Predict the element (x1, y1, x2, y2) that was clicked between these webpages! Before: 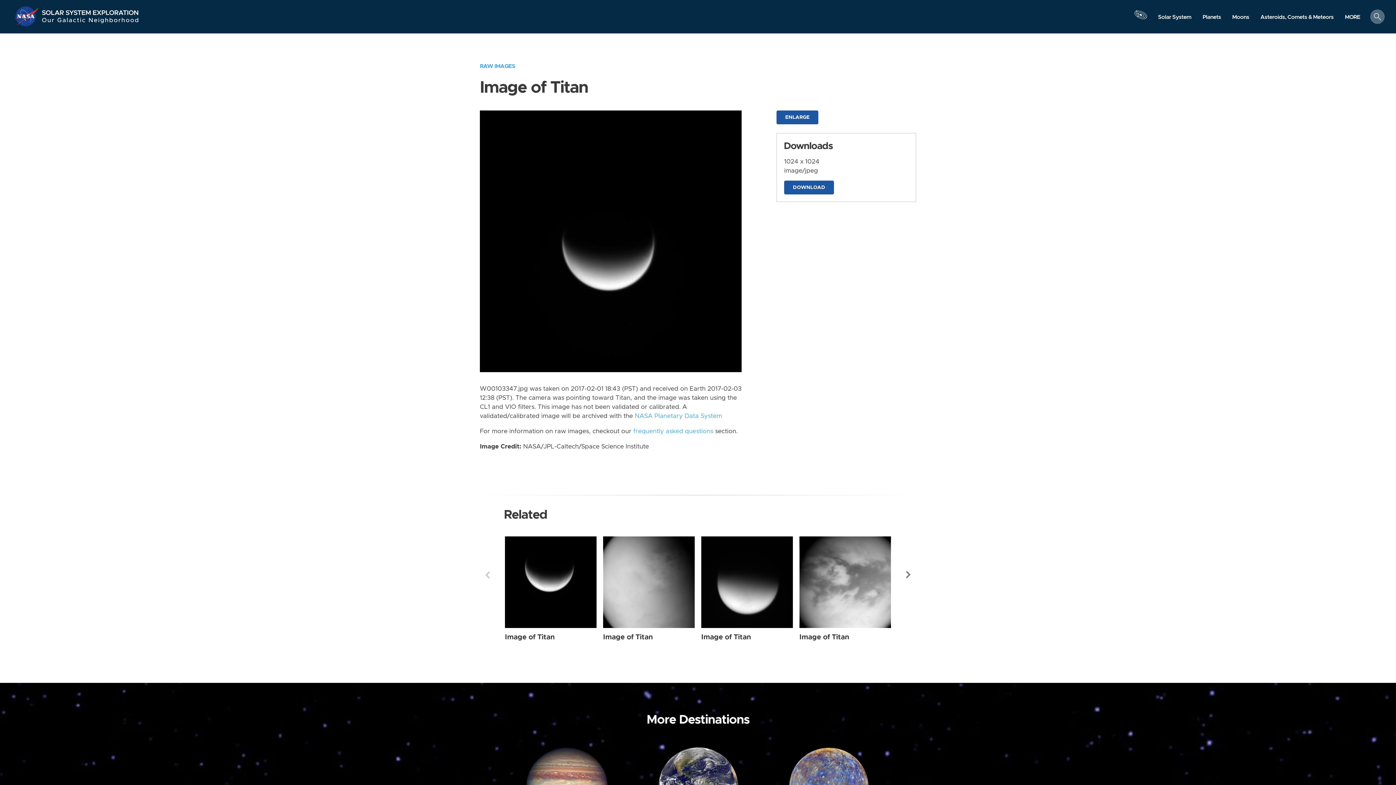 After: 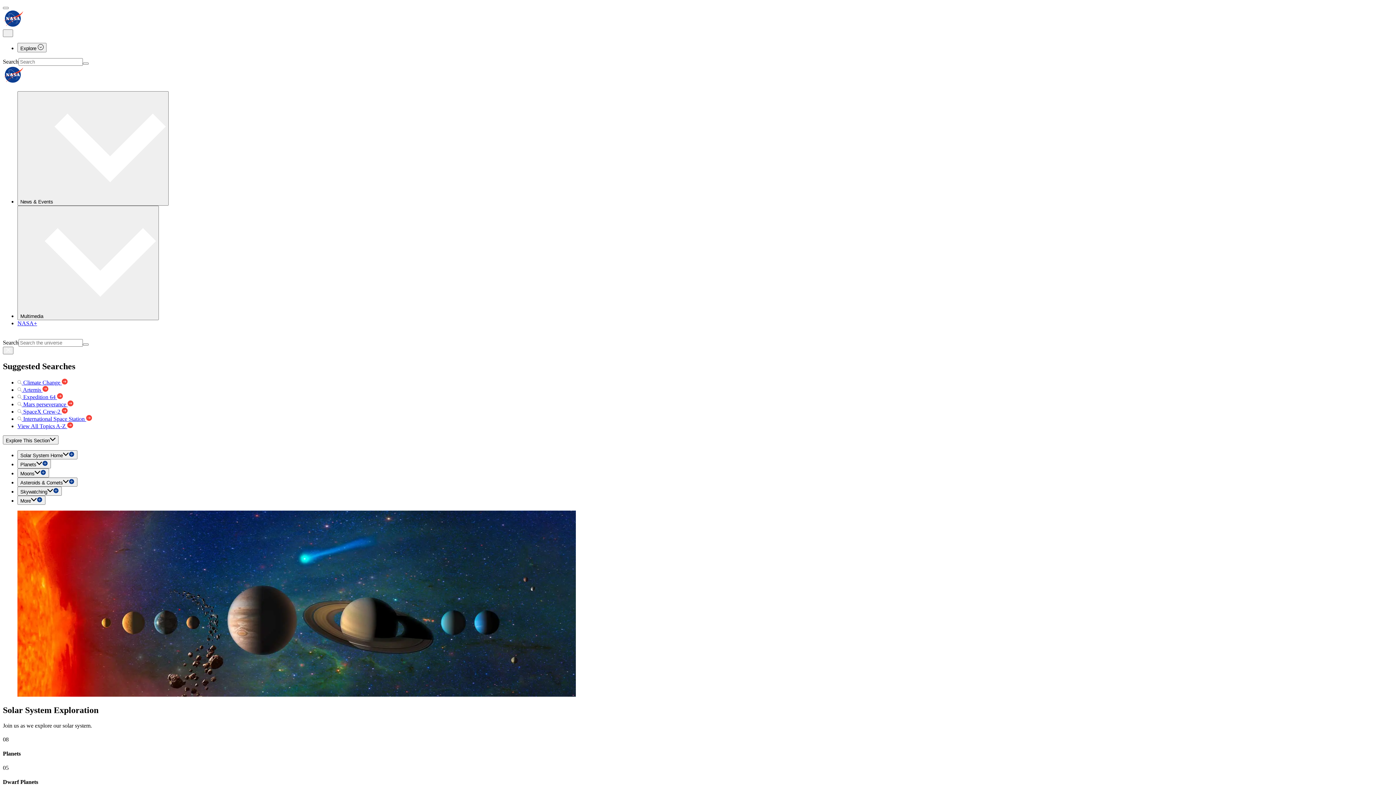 Action: label: Solar System bbox: (1152, 10, 1197, 23)